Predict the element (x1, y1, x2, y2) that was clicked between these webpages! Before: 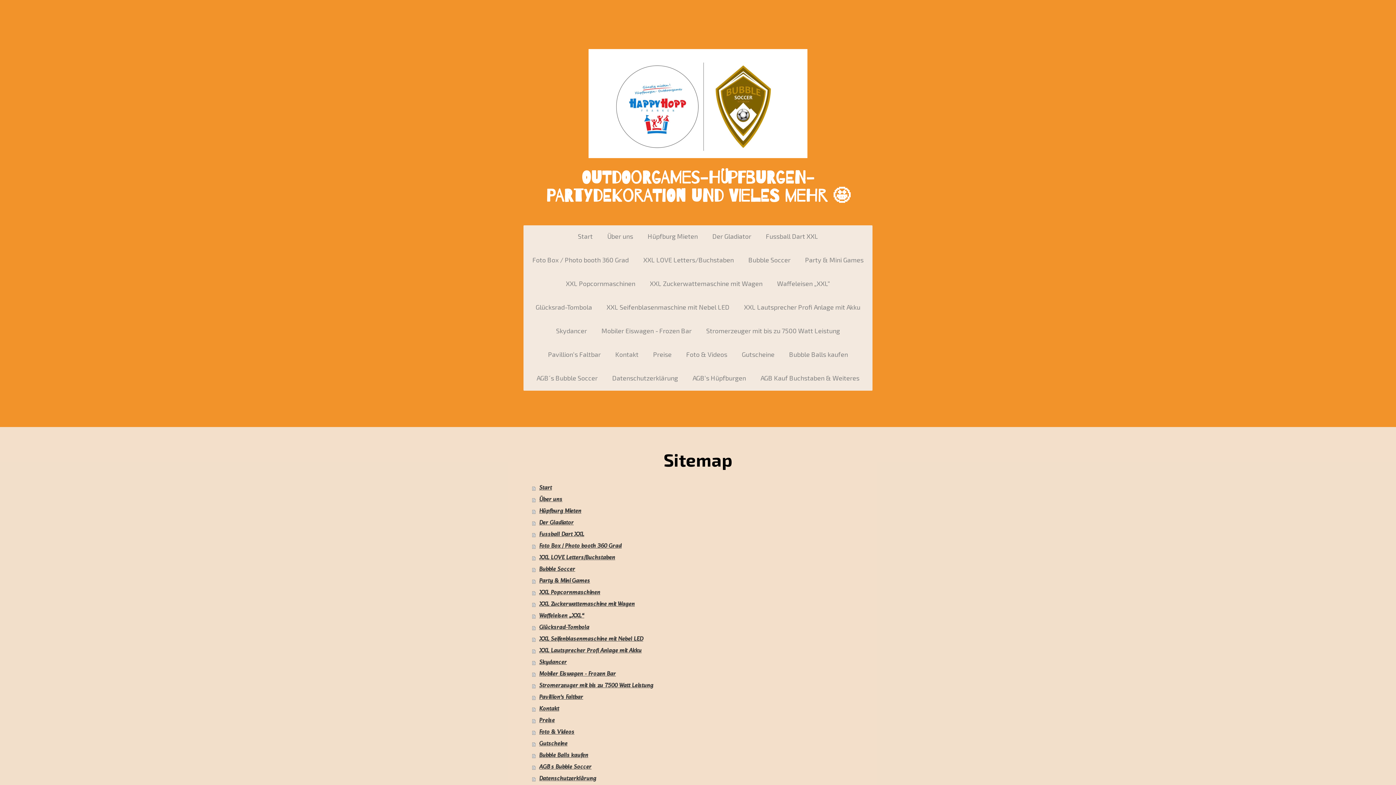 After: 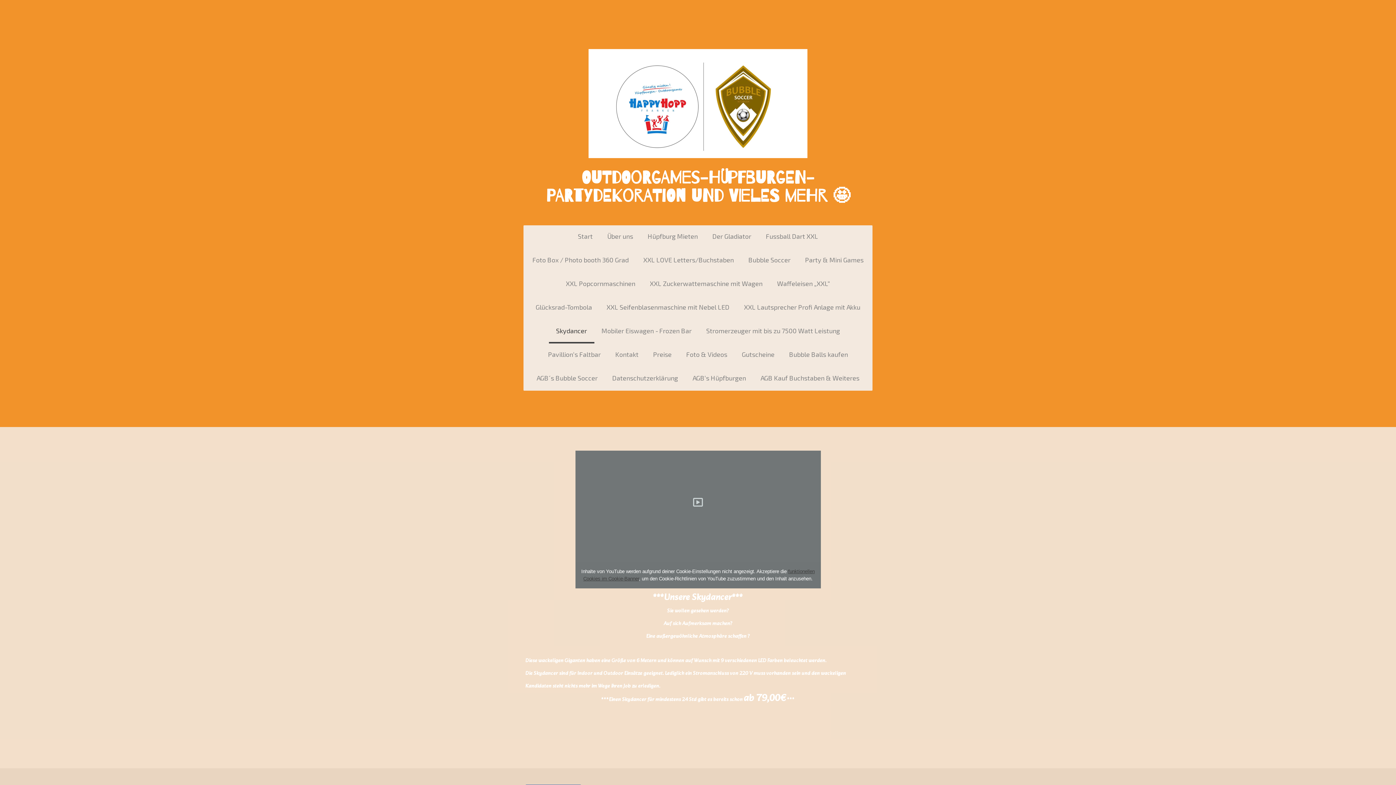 Action: bbox: (548, 319, 594, 343) label: Skydancer